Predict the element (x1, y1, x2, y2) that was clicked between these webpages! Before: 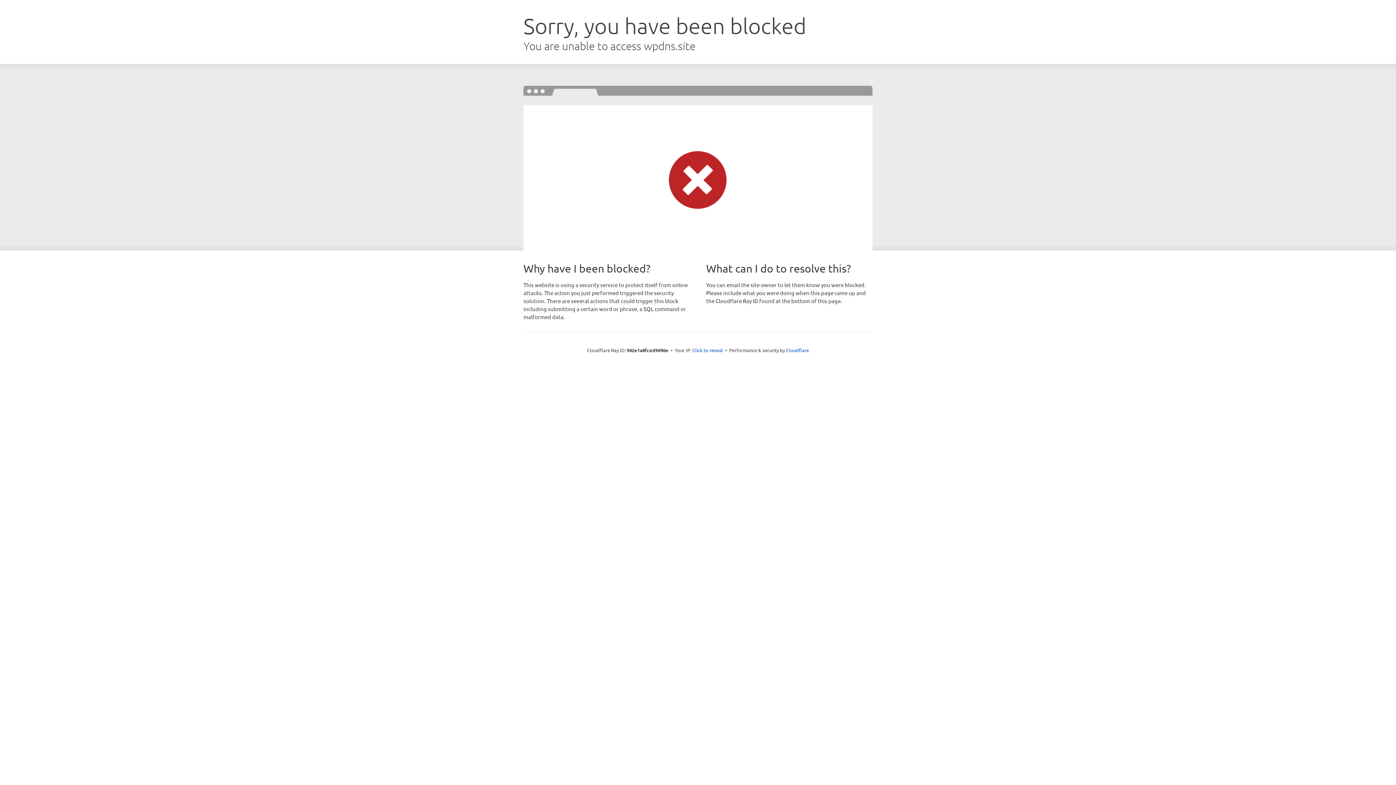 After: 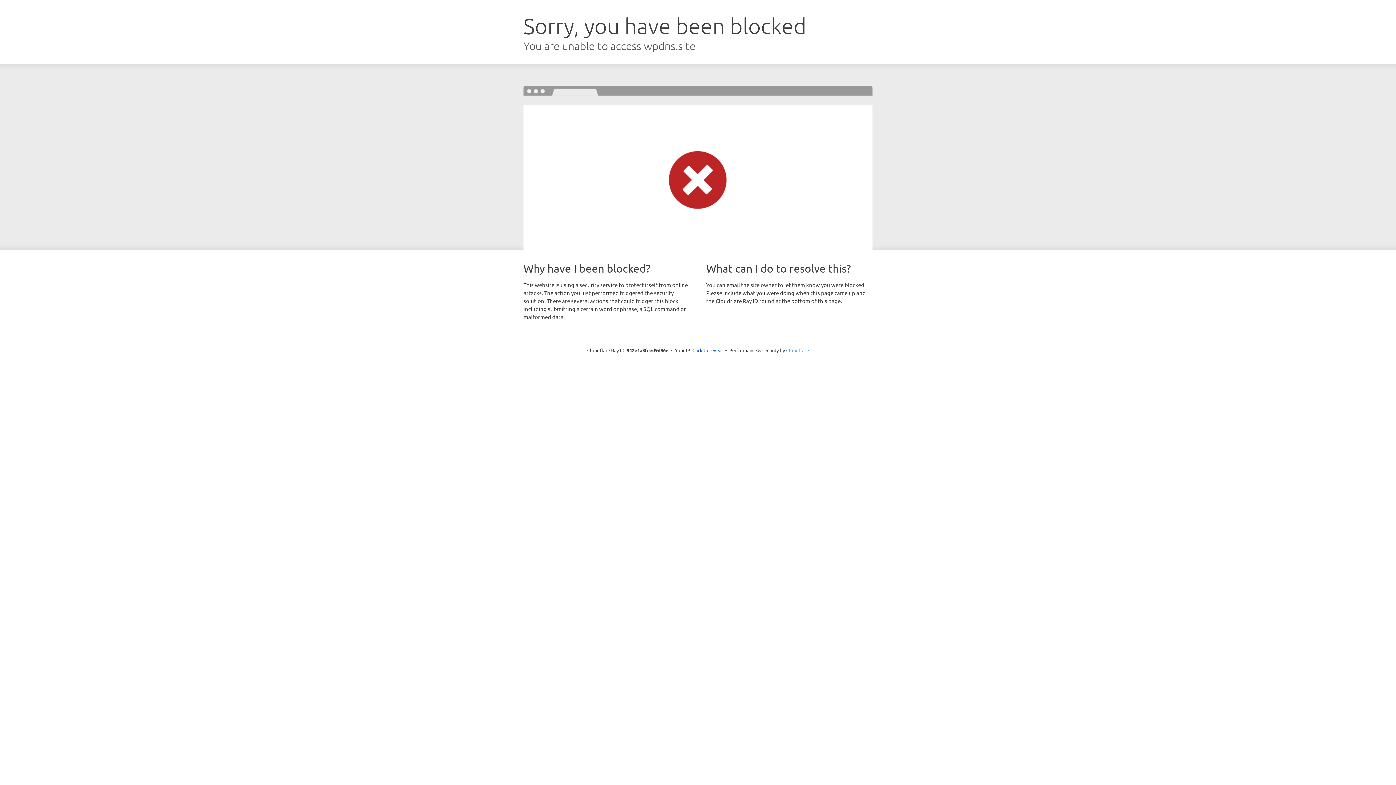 Action: label: Cloudflare bbox: (786, 347, 809, 353)